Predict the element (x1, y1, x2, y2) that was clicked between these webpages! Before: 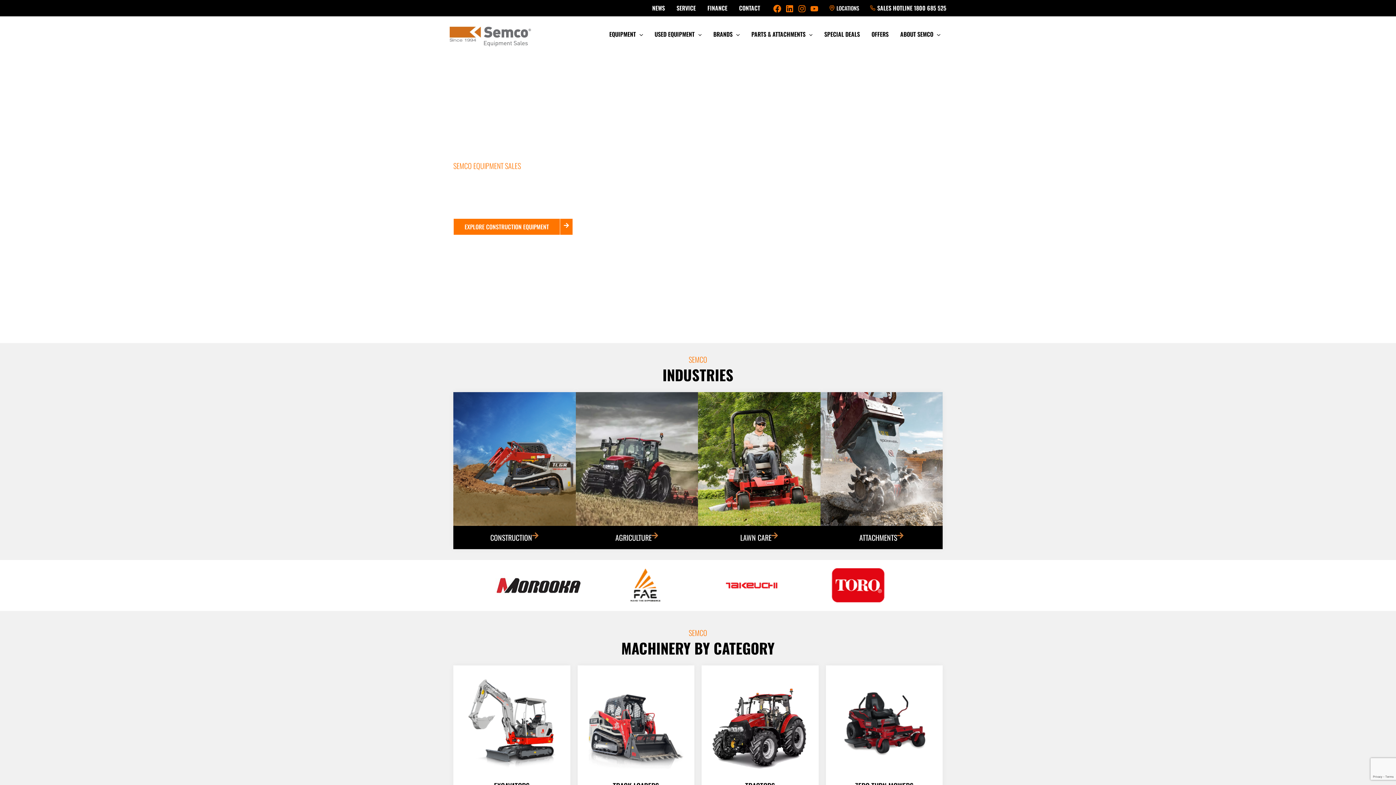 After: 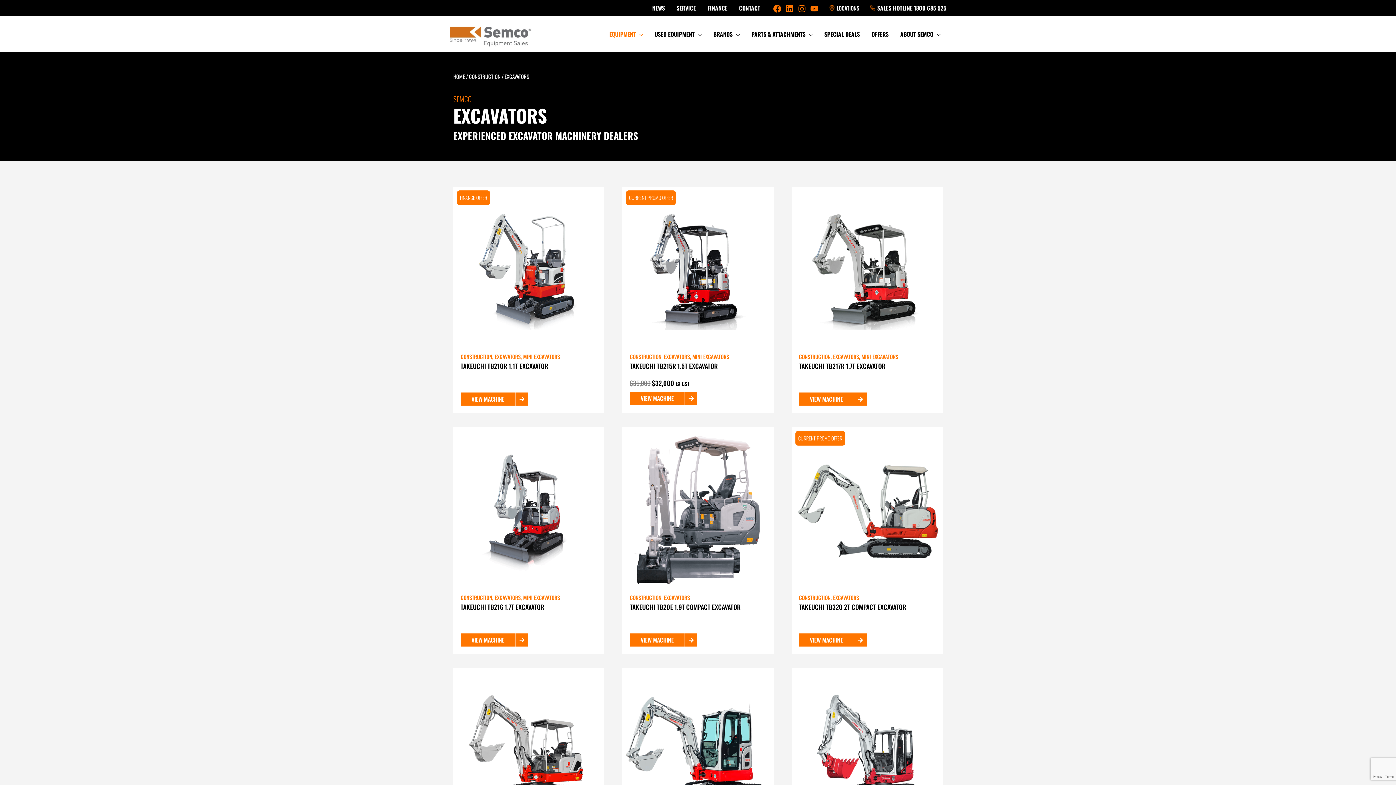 Action: bbox: (461, 673, 562, 773)